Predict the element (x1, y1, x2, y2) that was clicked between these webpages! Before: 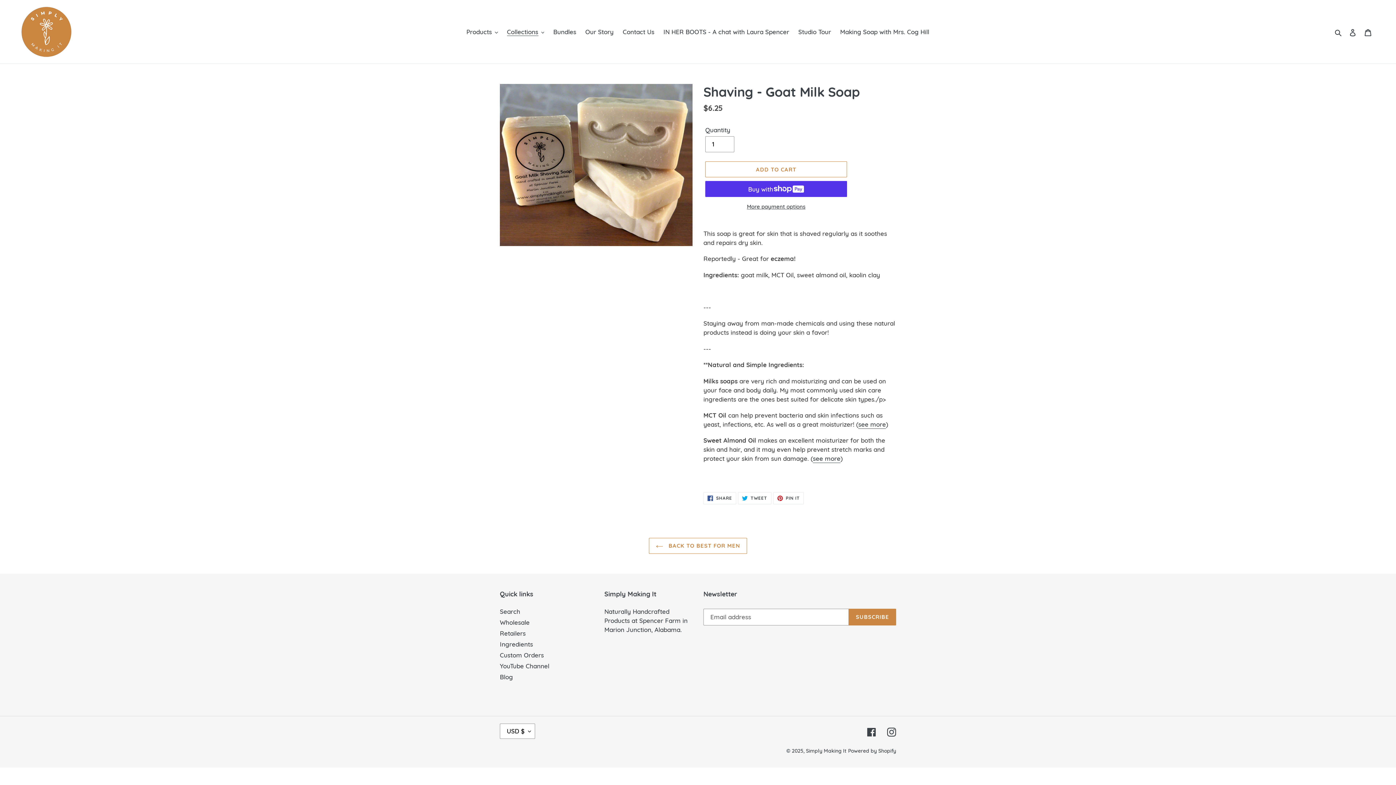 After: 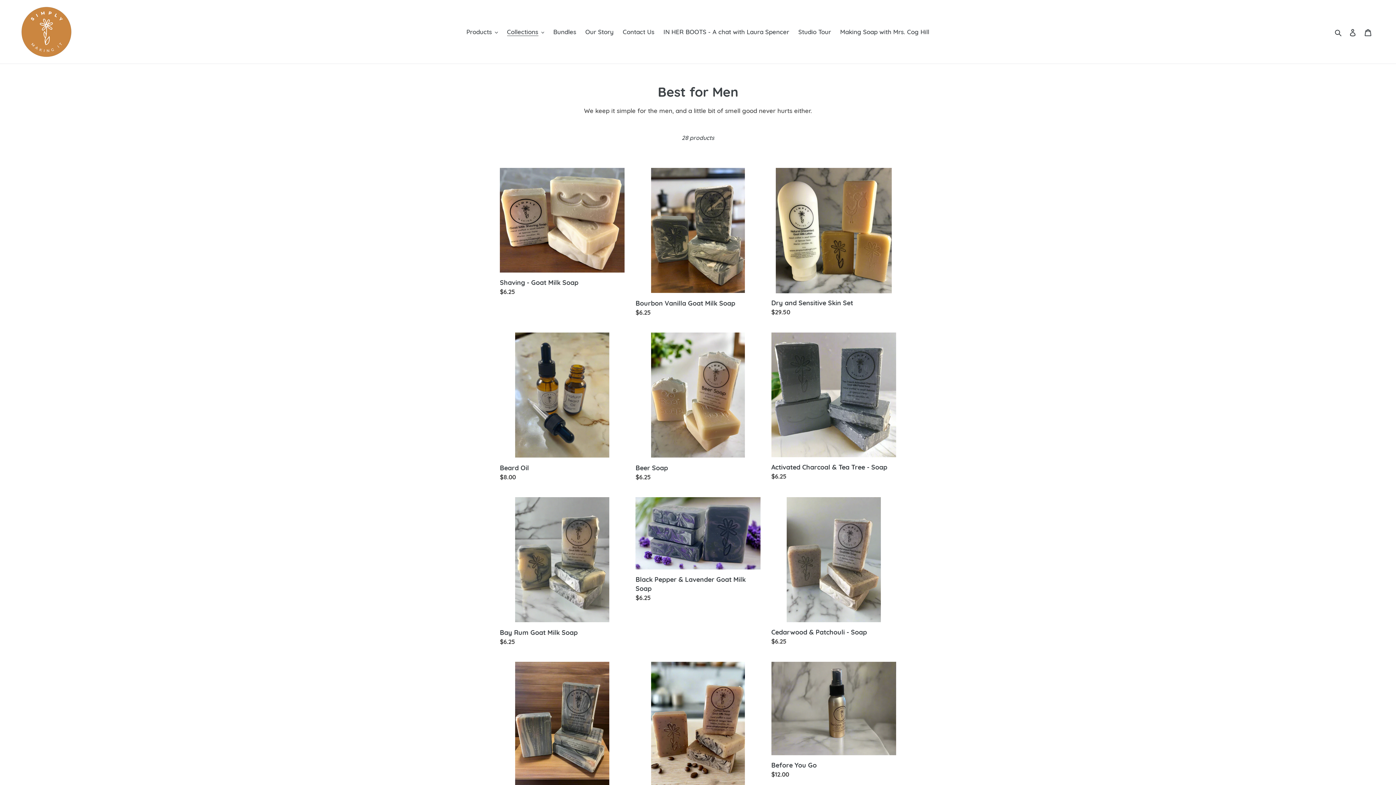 Action: bbox: (649, 538, 747, 554) label:  BACK TO BEST FOR MEN